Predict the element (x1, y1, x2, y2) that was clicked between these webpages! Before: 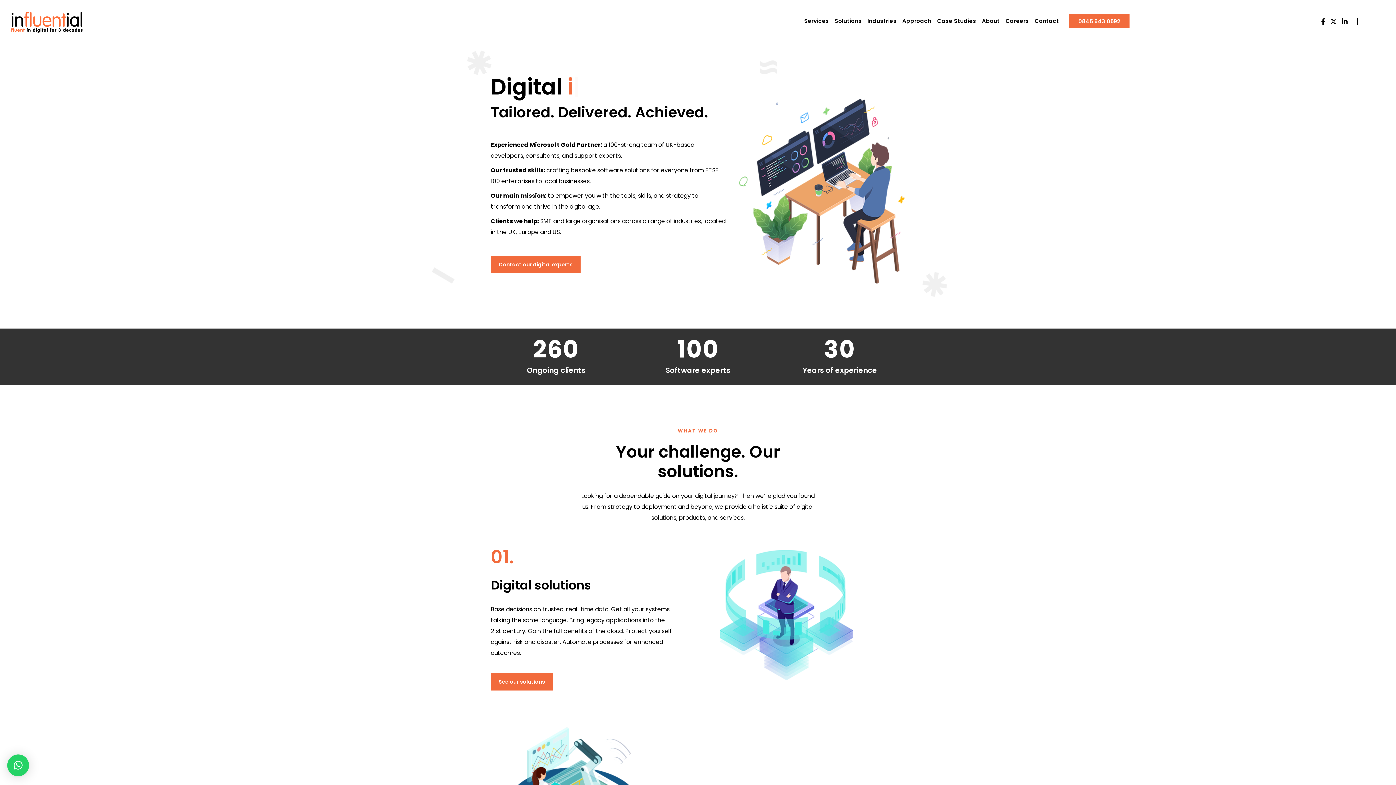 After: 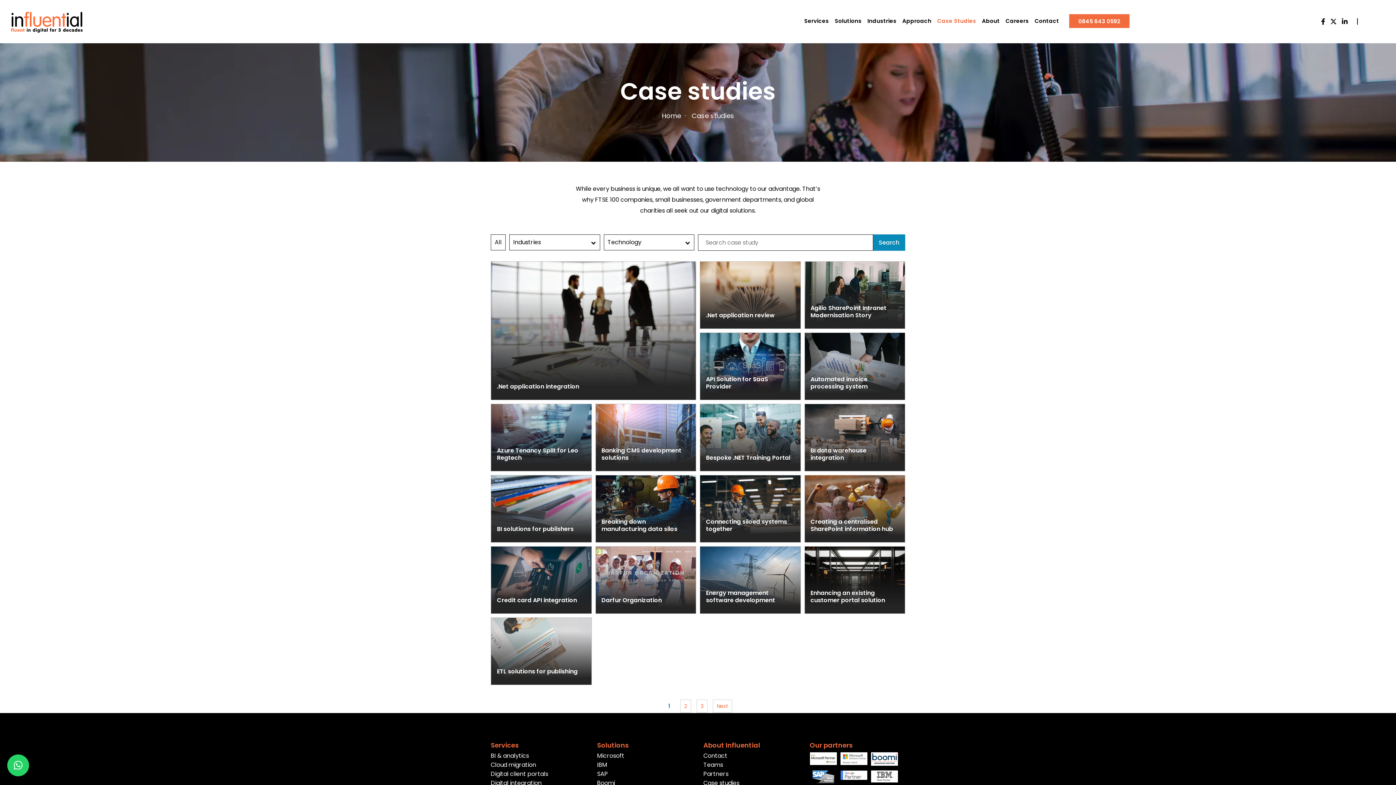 Action: bbox: (934, 1, 979, 40) label: Case Studies